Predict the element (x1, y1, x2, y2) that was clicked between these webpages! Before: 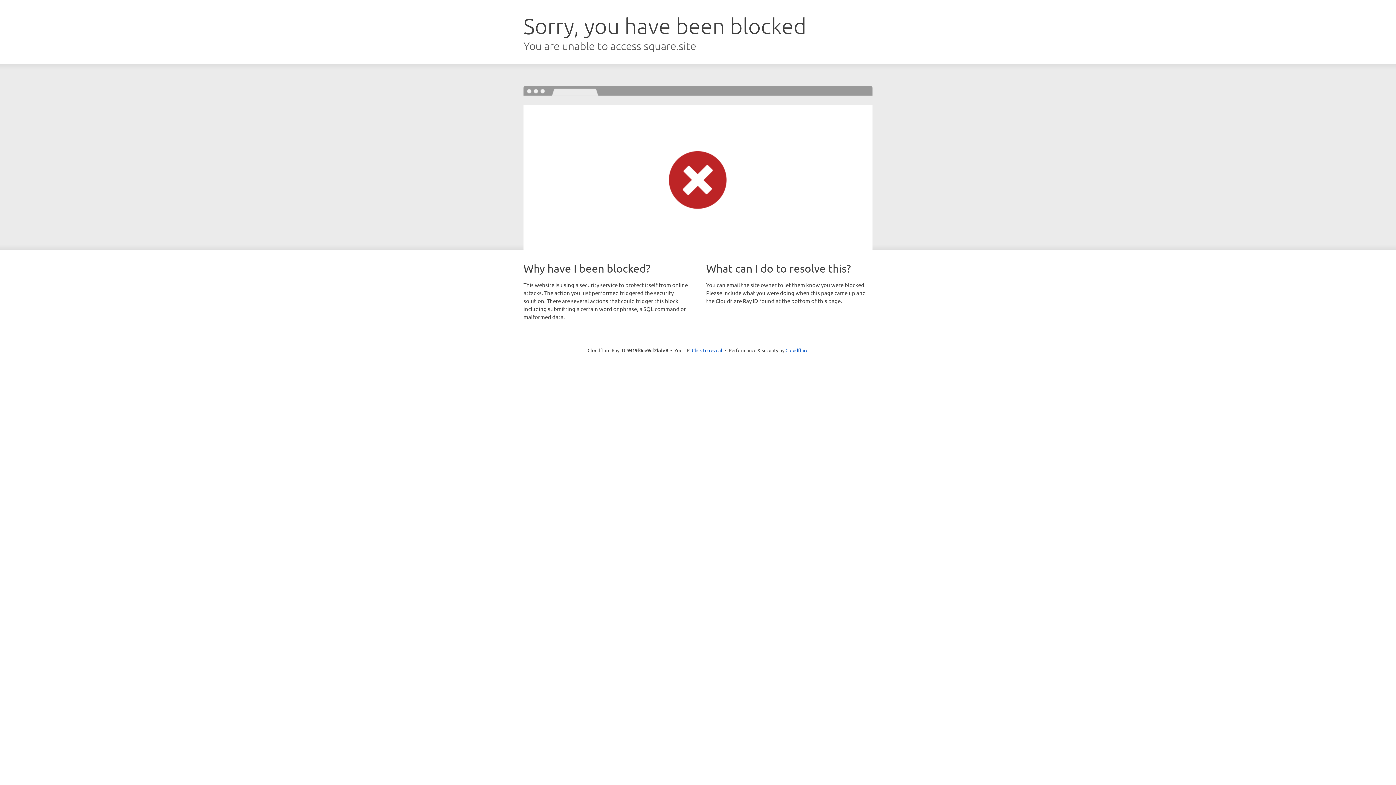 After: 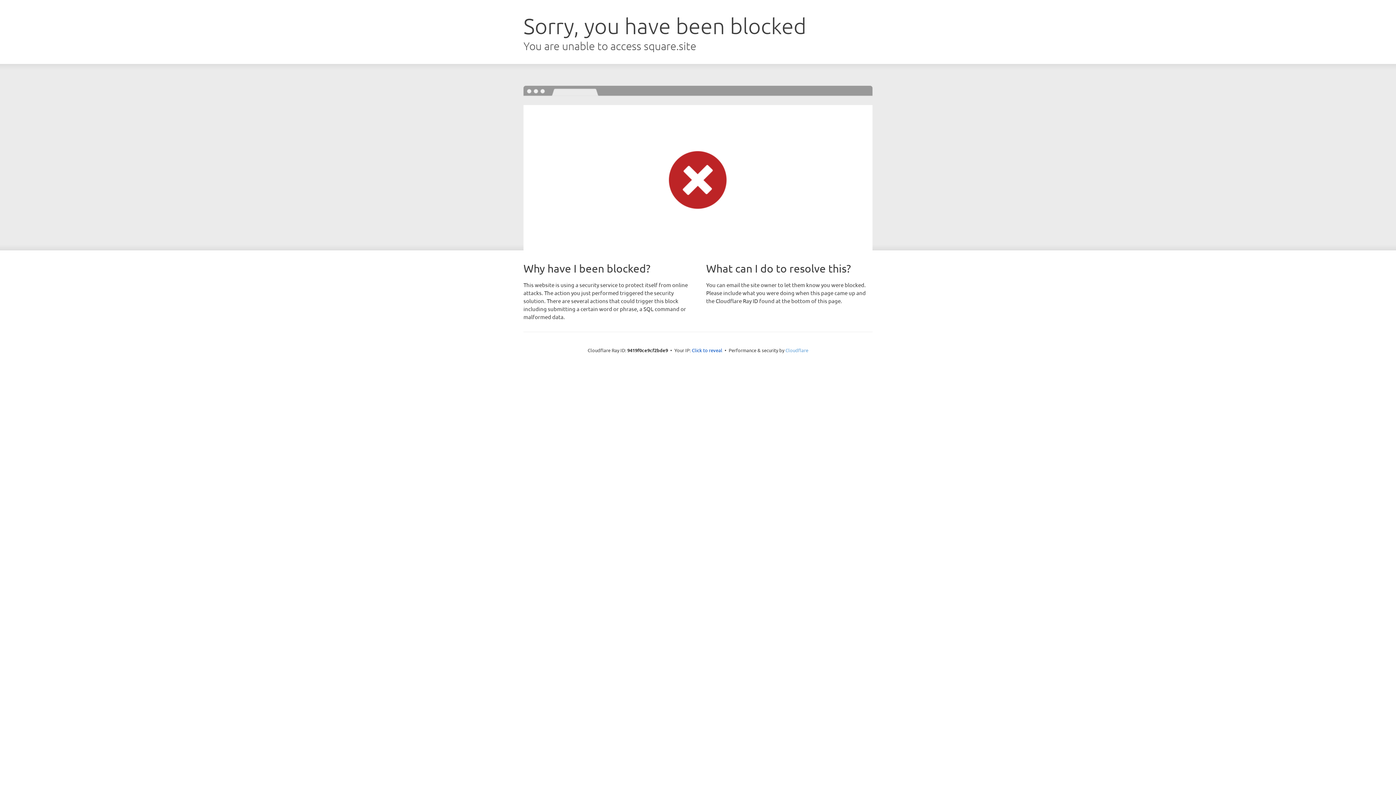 Action: label: Cloudflare bbox: (785, 347, 808, 353)